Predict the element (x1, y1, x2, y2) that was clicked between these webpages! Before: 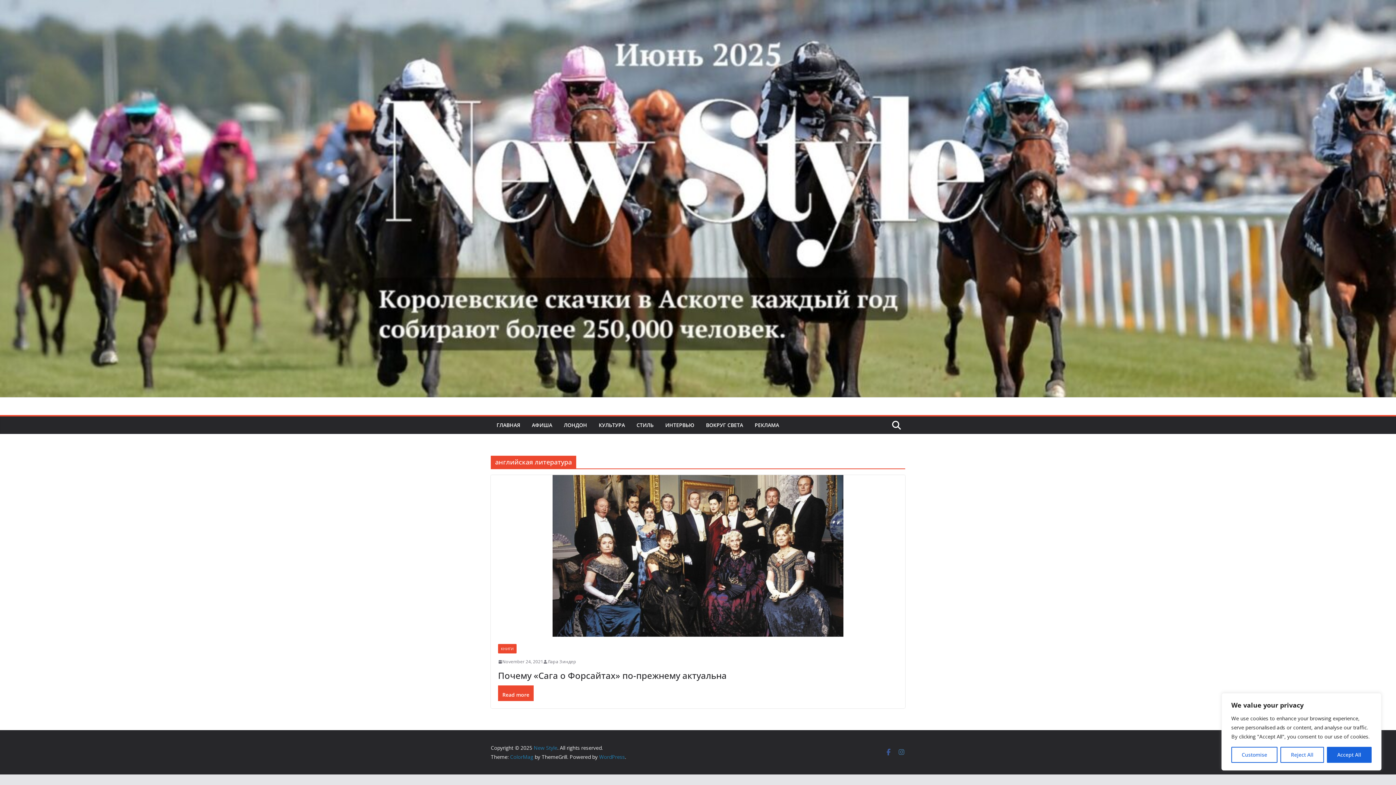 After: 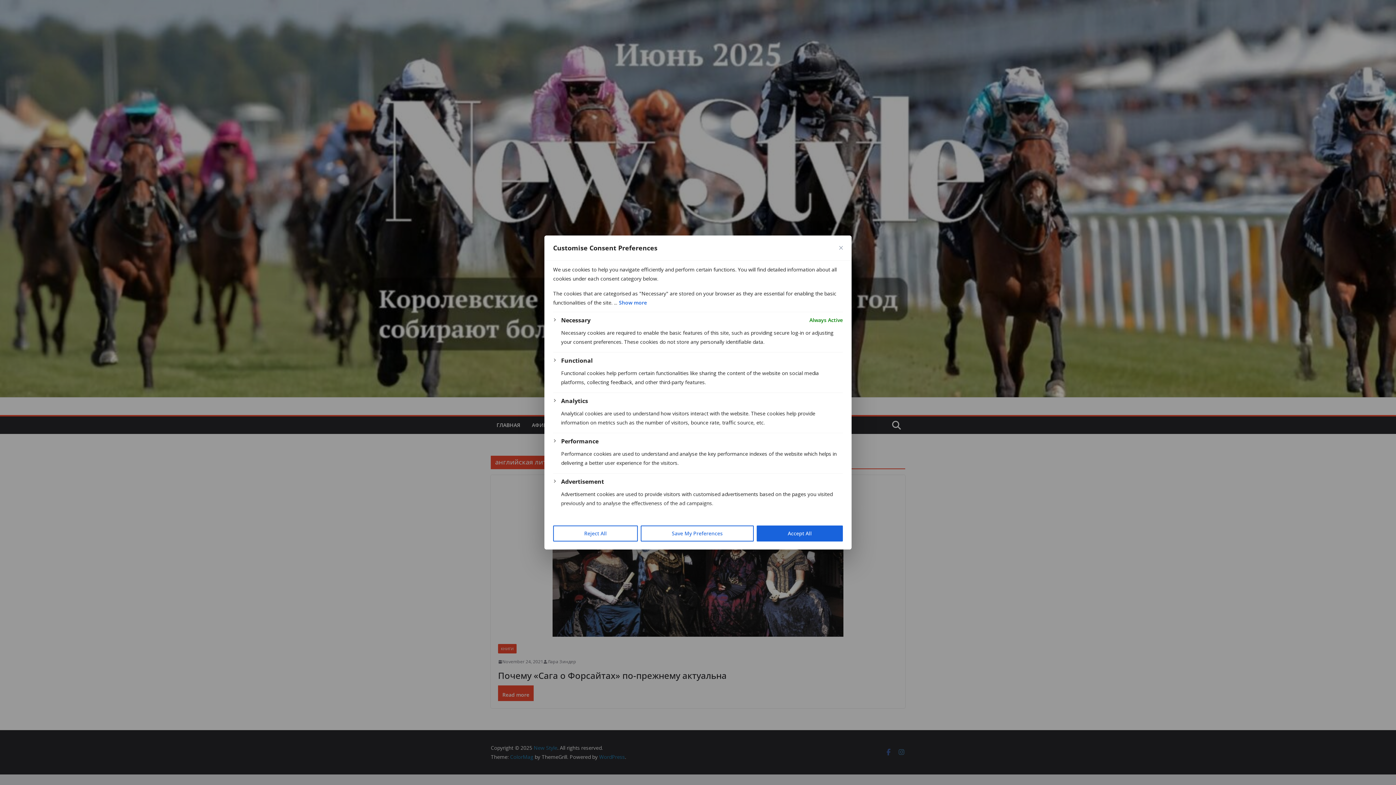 Action: bbox: (1231, 747, 1277, 763) label: Customise